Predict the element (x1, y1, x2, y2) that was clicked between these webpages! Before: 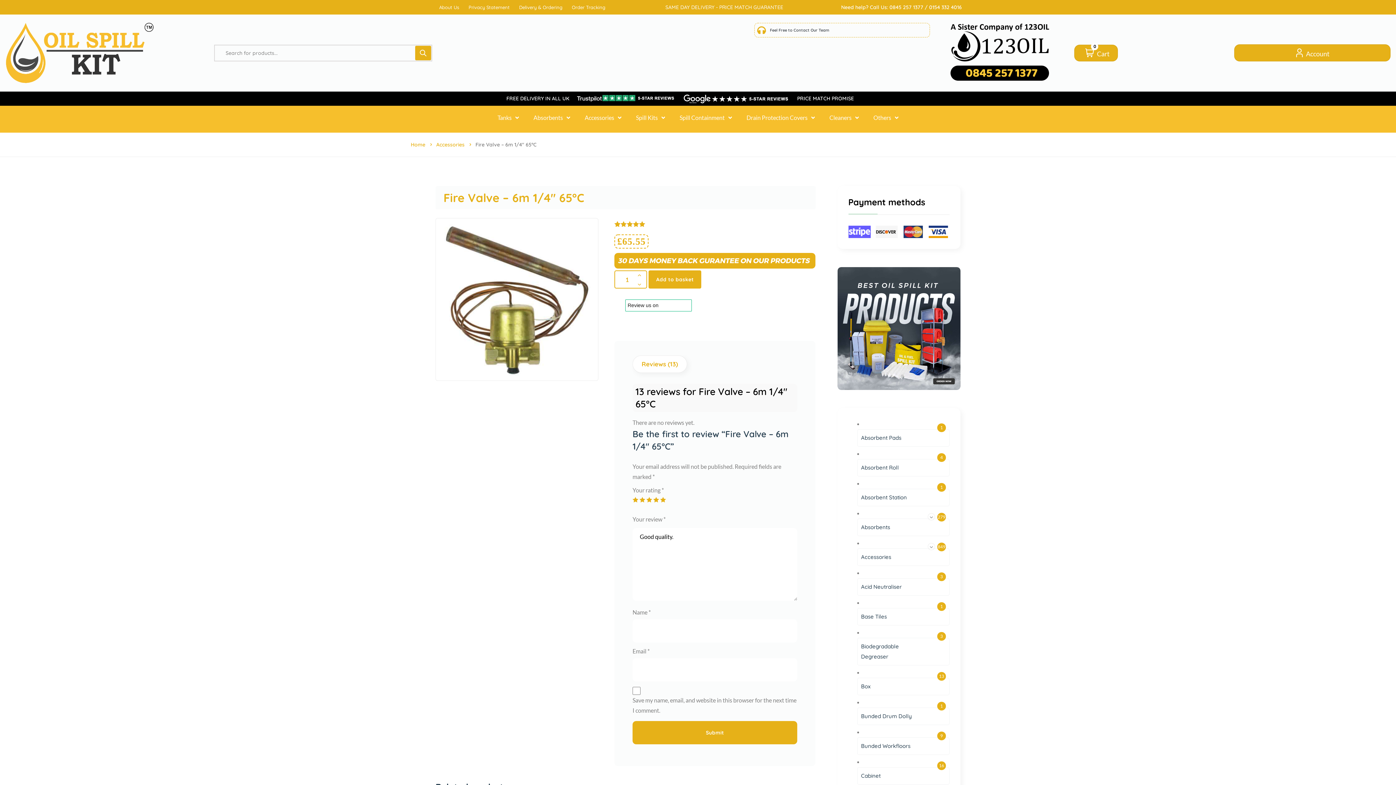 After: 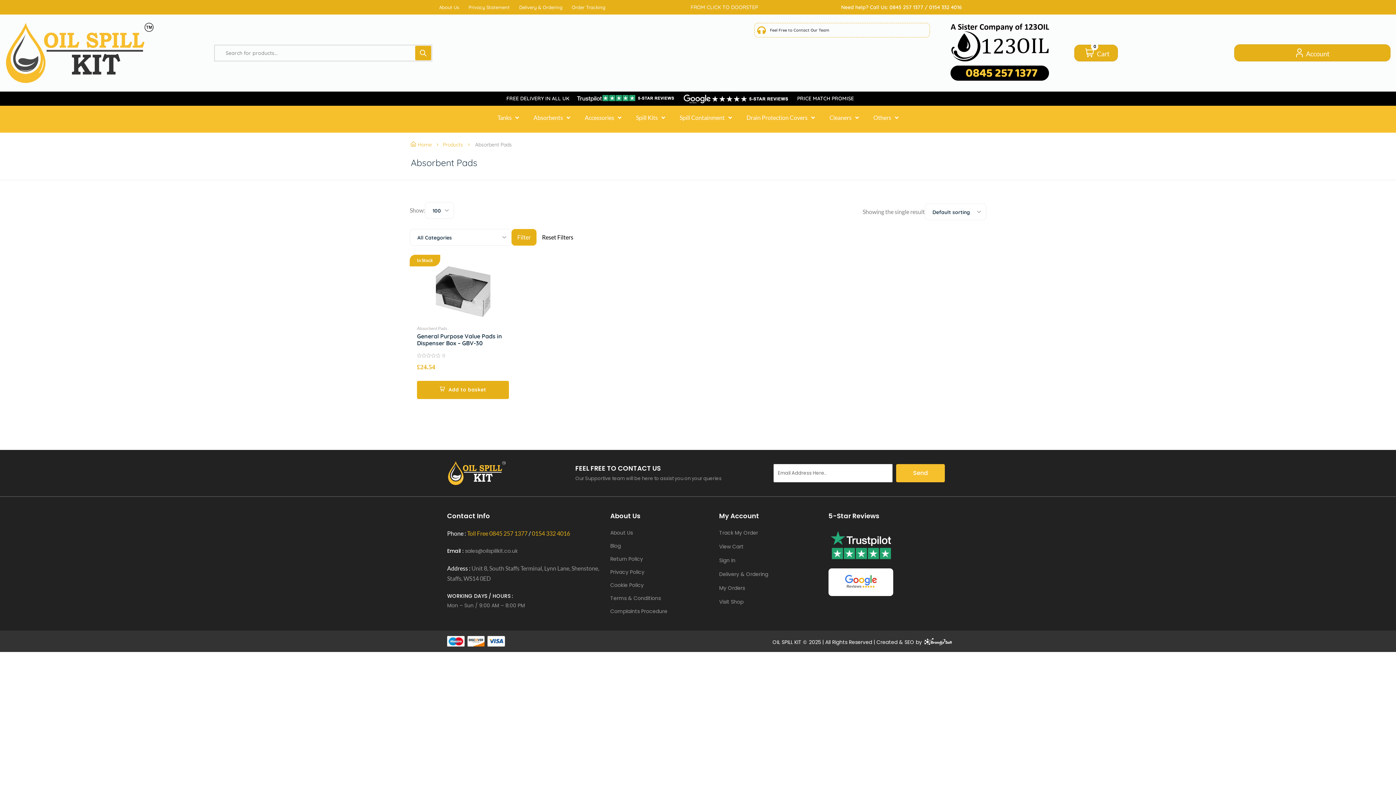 Action: bbox: (857, 429, 949, 446) label: Absorbent Pads